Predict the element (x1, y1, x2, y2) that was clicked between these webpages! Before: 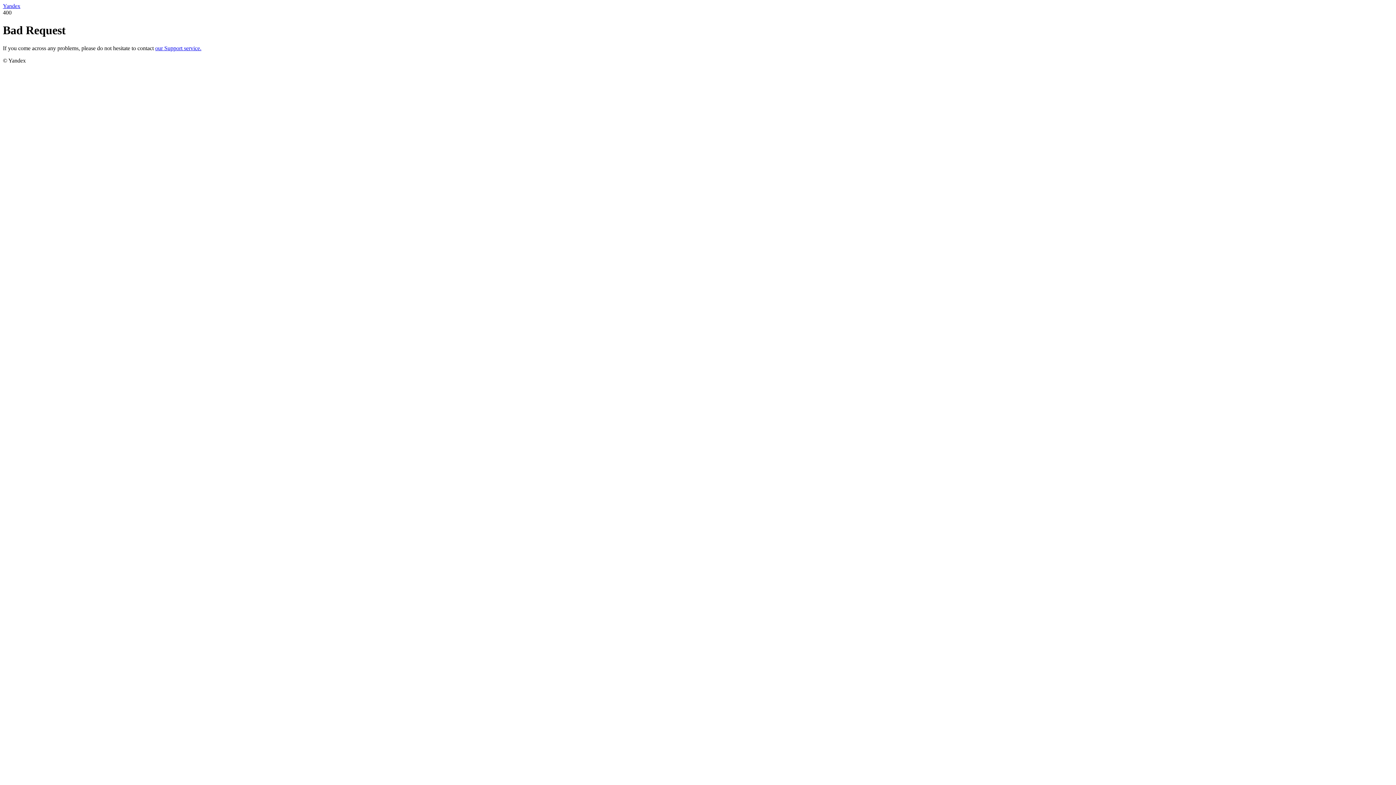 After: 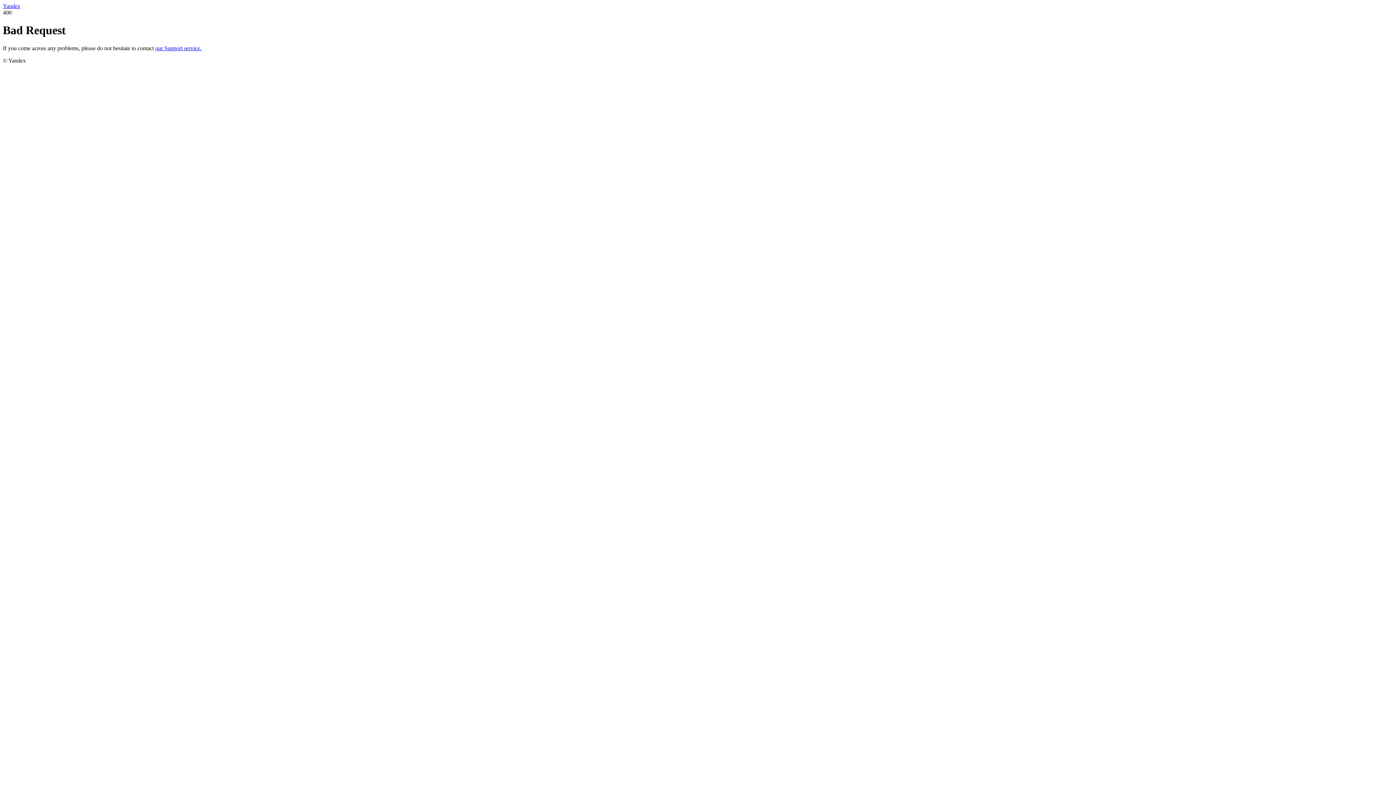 Action: bbox: (155, 45, 201, 51) label: our Support service.